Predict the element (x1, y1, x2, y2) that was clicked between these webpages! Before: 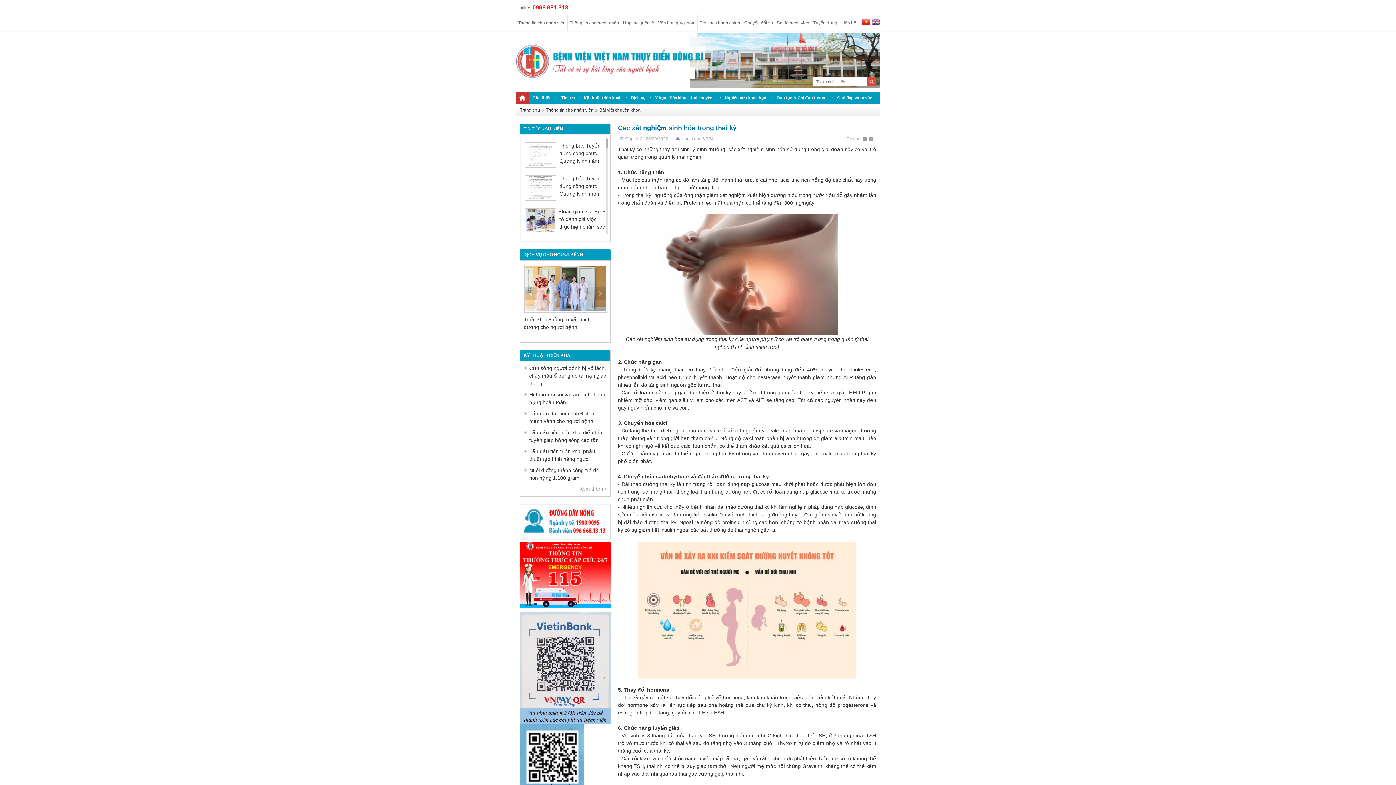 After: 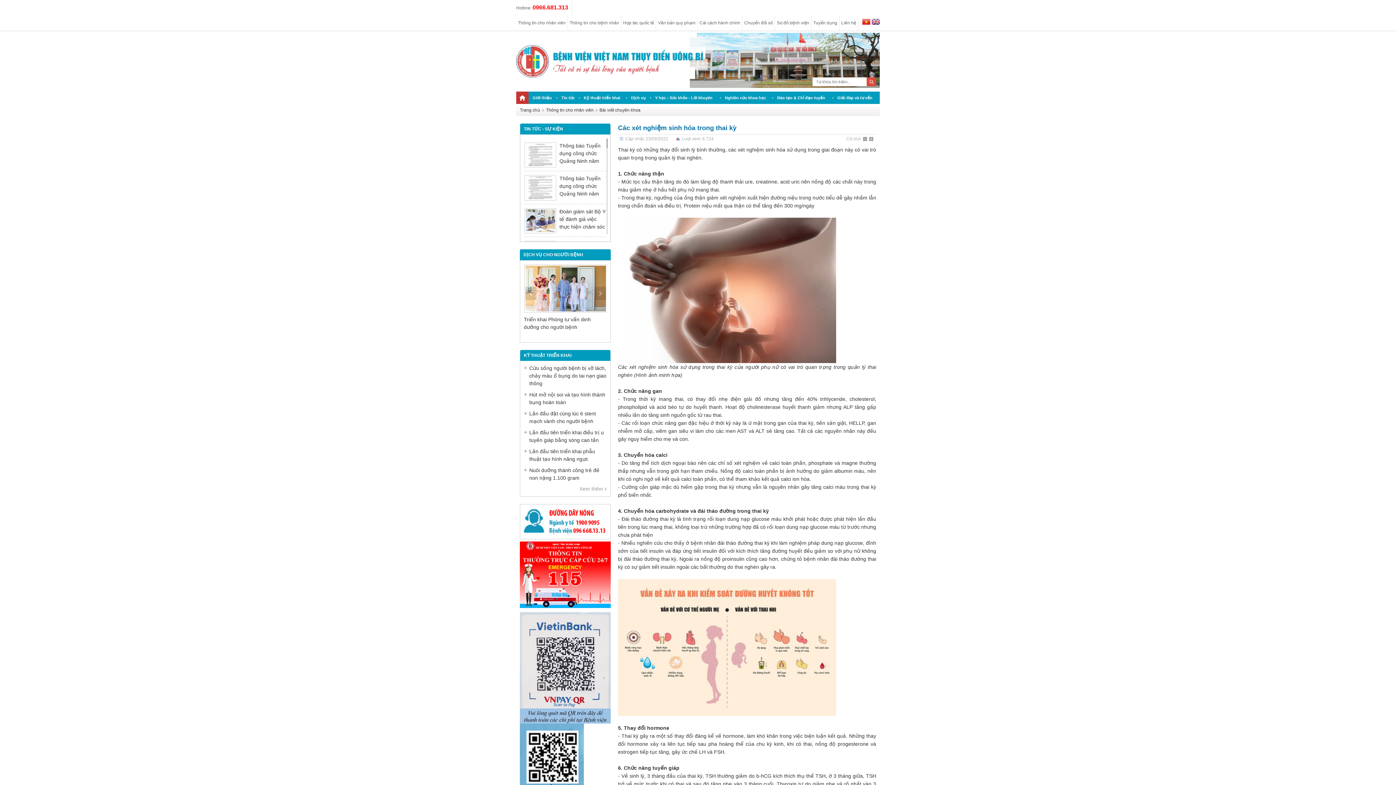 Action: label: Cỡ chữ bbox: (846, 136, 861, 141)